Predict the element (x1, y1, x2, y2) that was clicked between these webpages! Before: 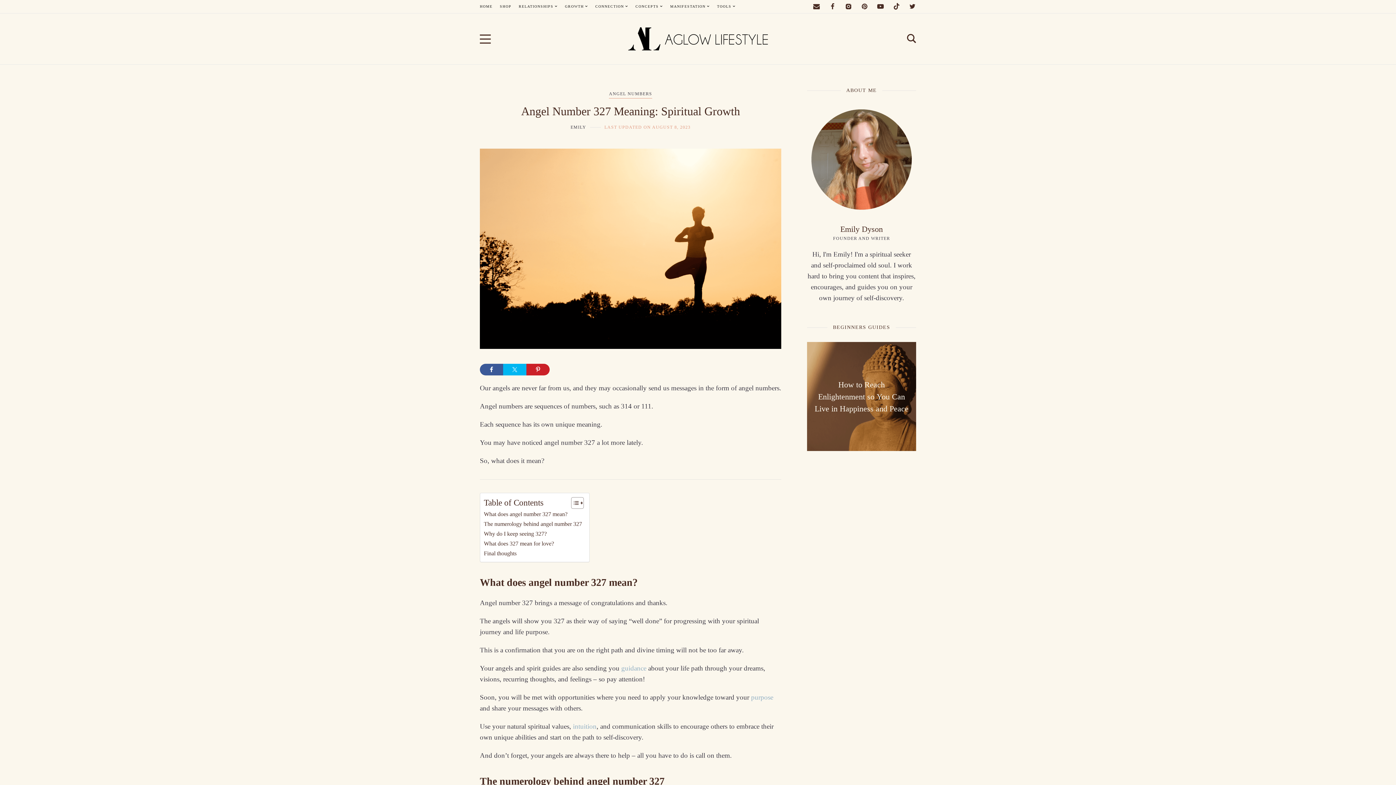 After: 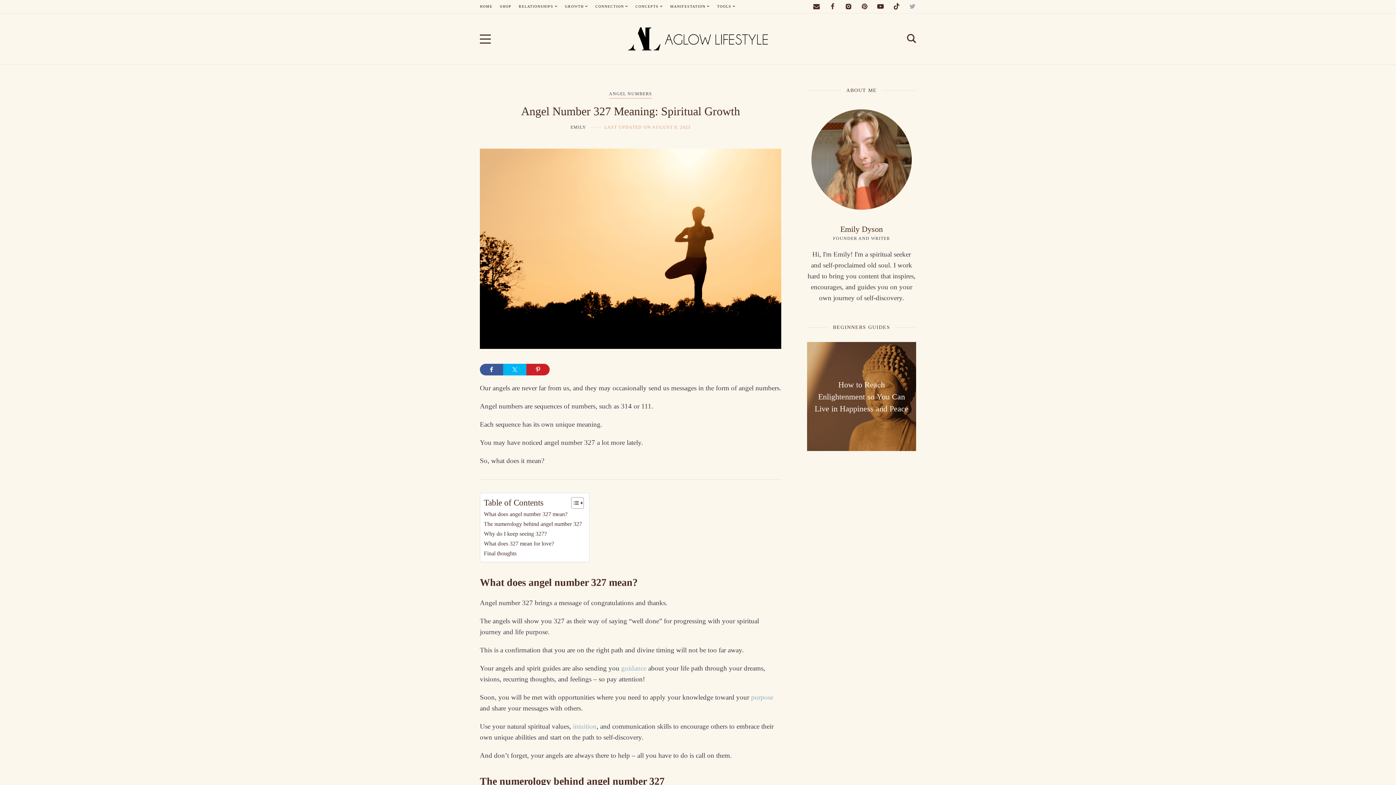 Action: bbox: (909, 3, 916, 9)